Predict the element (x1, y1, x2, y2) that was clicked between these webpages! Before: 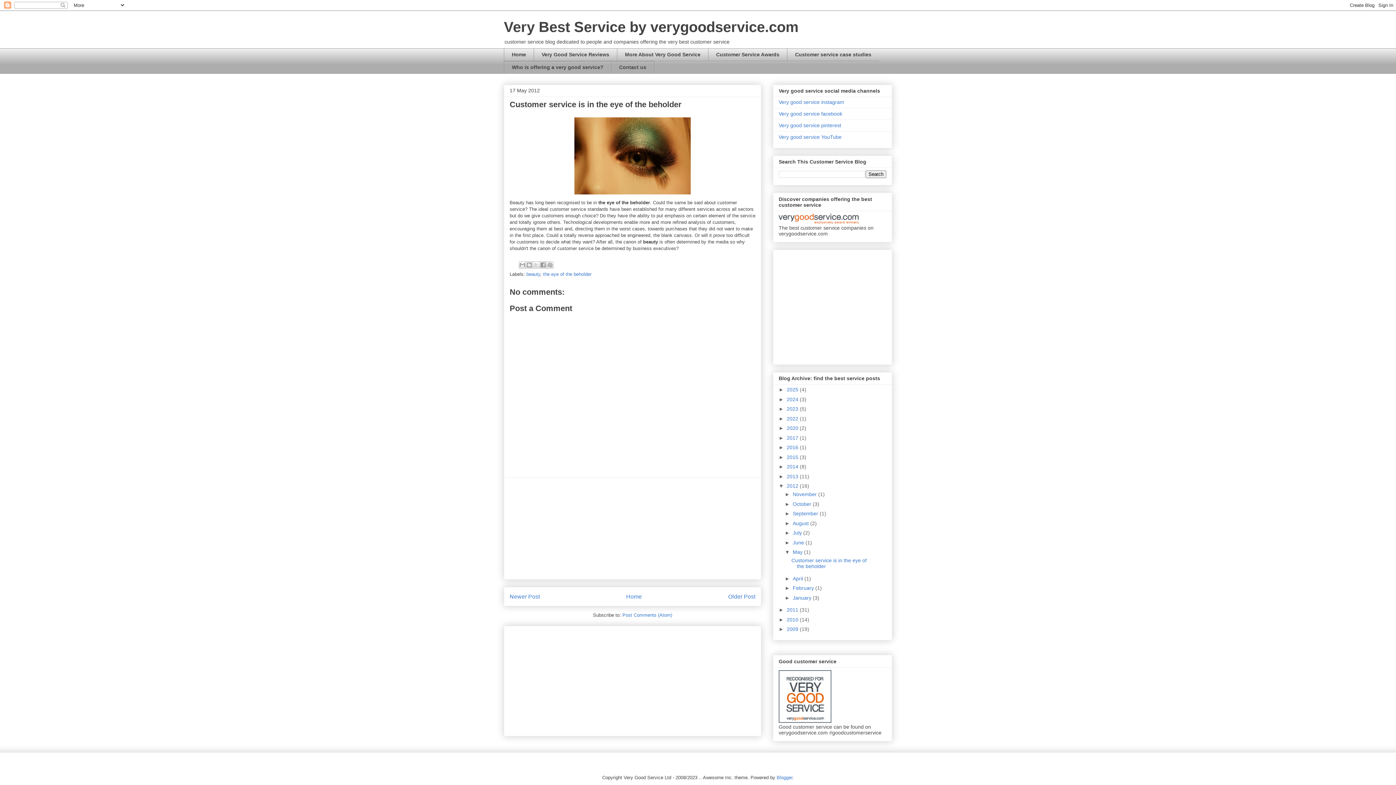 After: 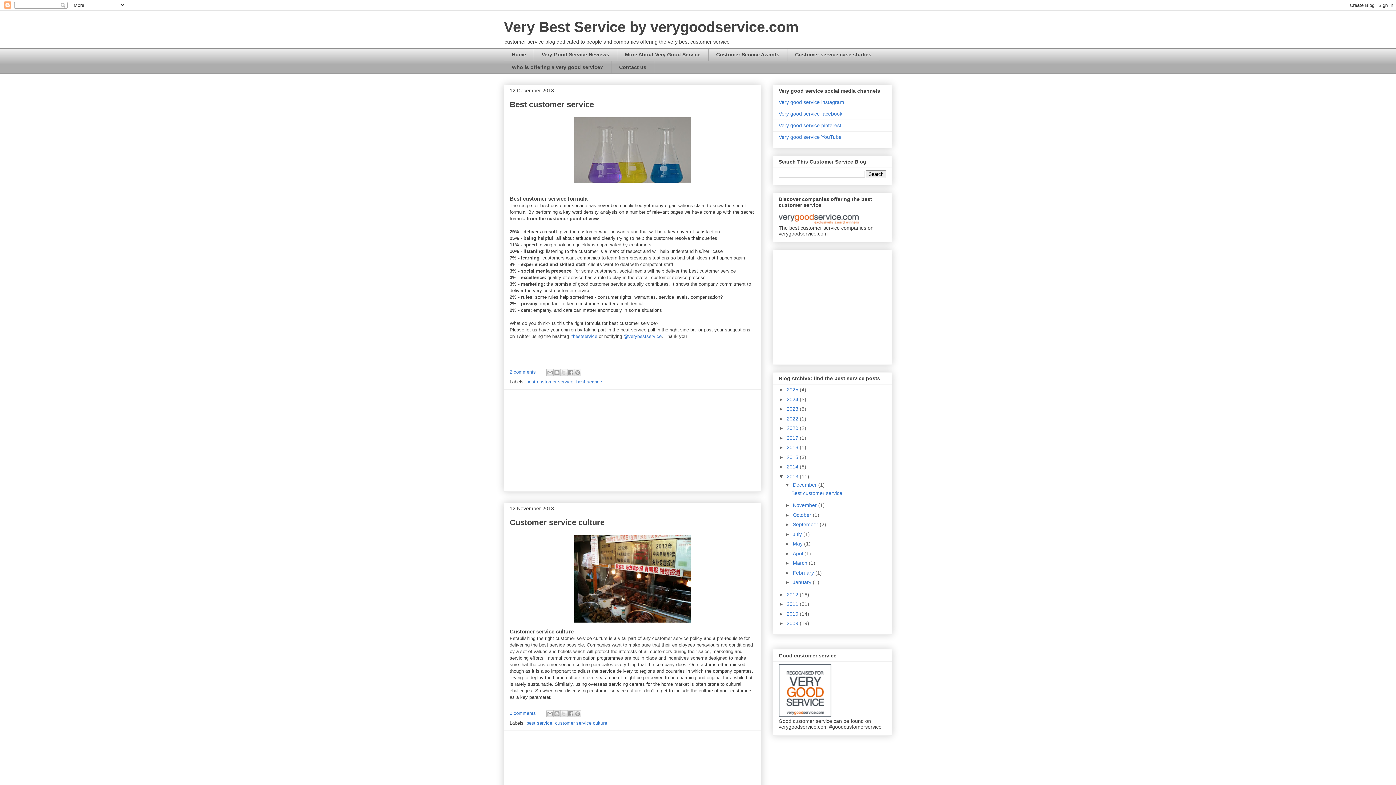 Action: label: 2013  bbox: (786, 473, 800, 479)